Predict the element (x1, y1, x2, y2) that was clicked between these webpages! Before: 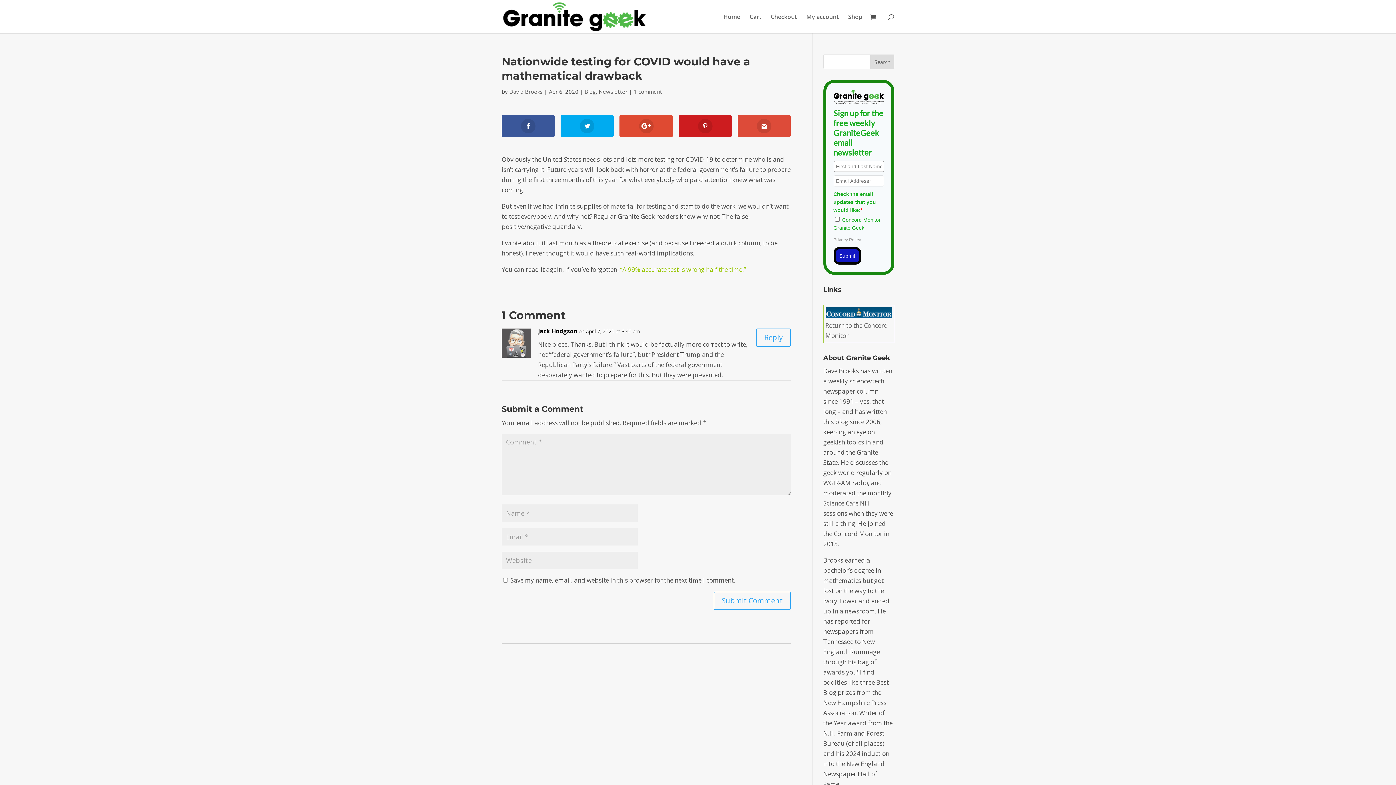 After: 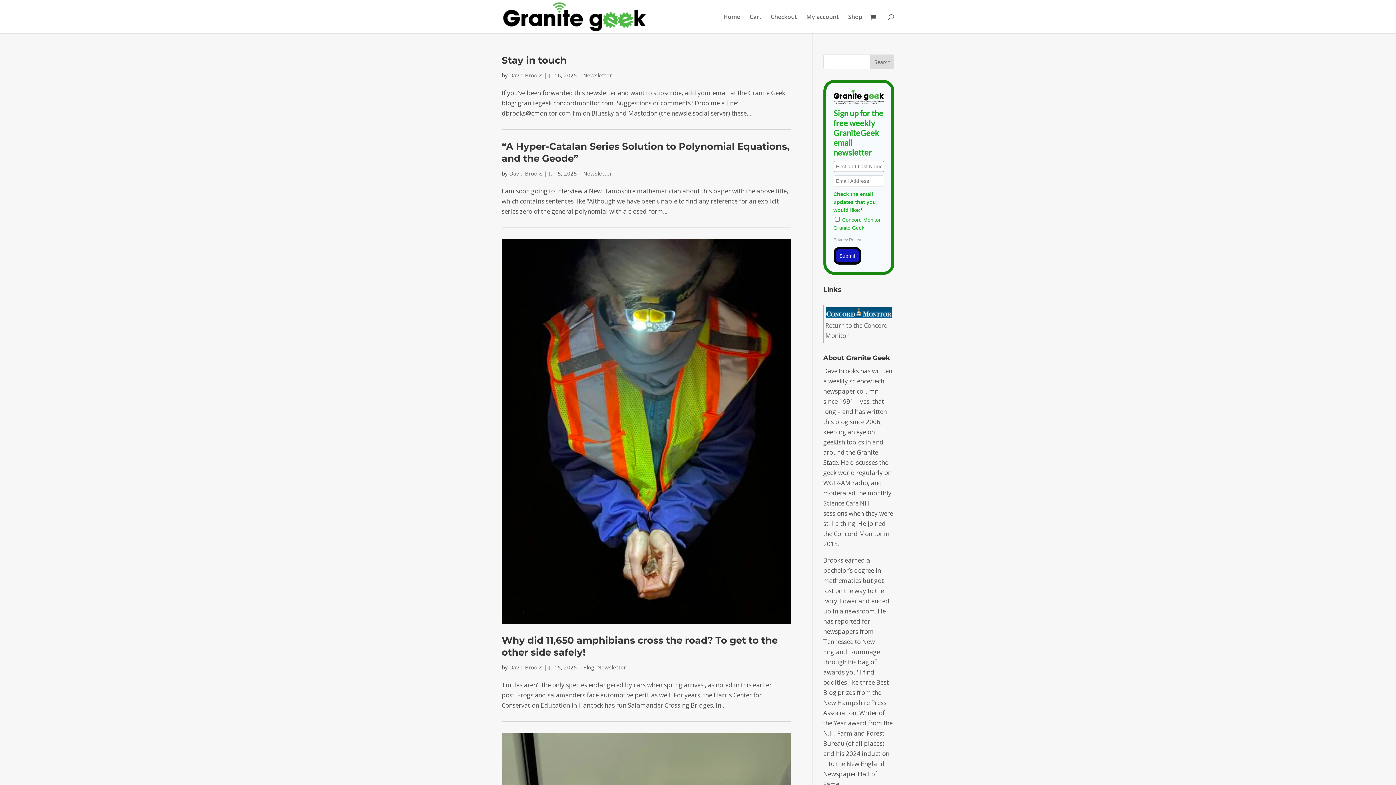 Action: label: David Brooks bbox: (509, 88, 542, 95)